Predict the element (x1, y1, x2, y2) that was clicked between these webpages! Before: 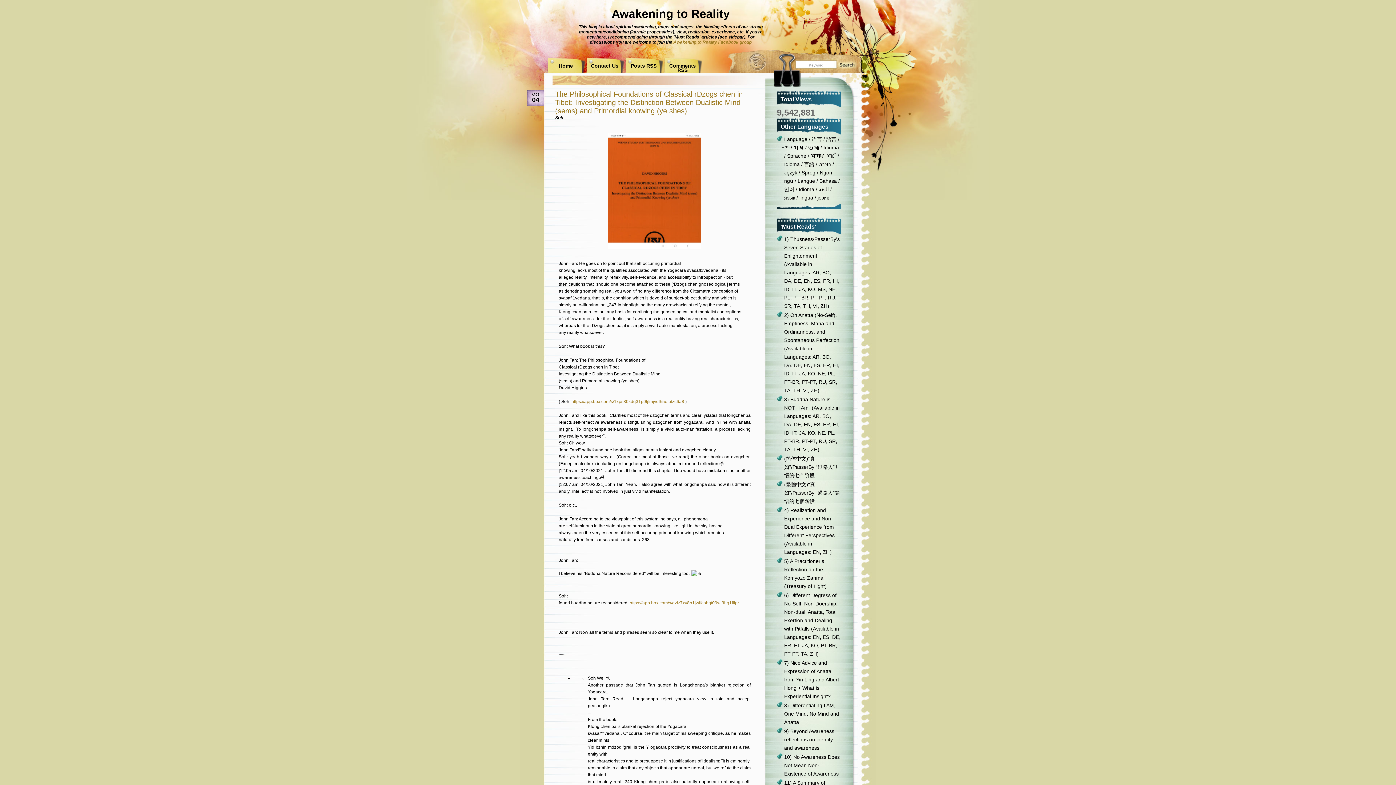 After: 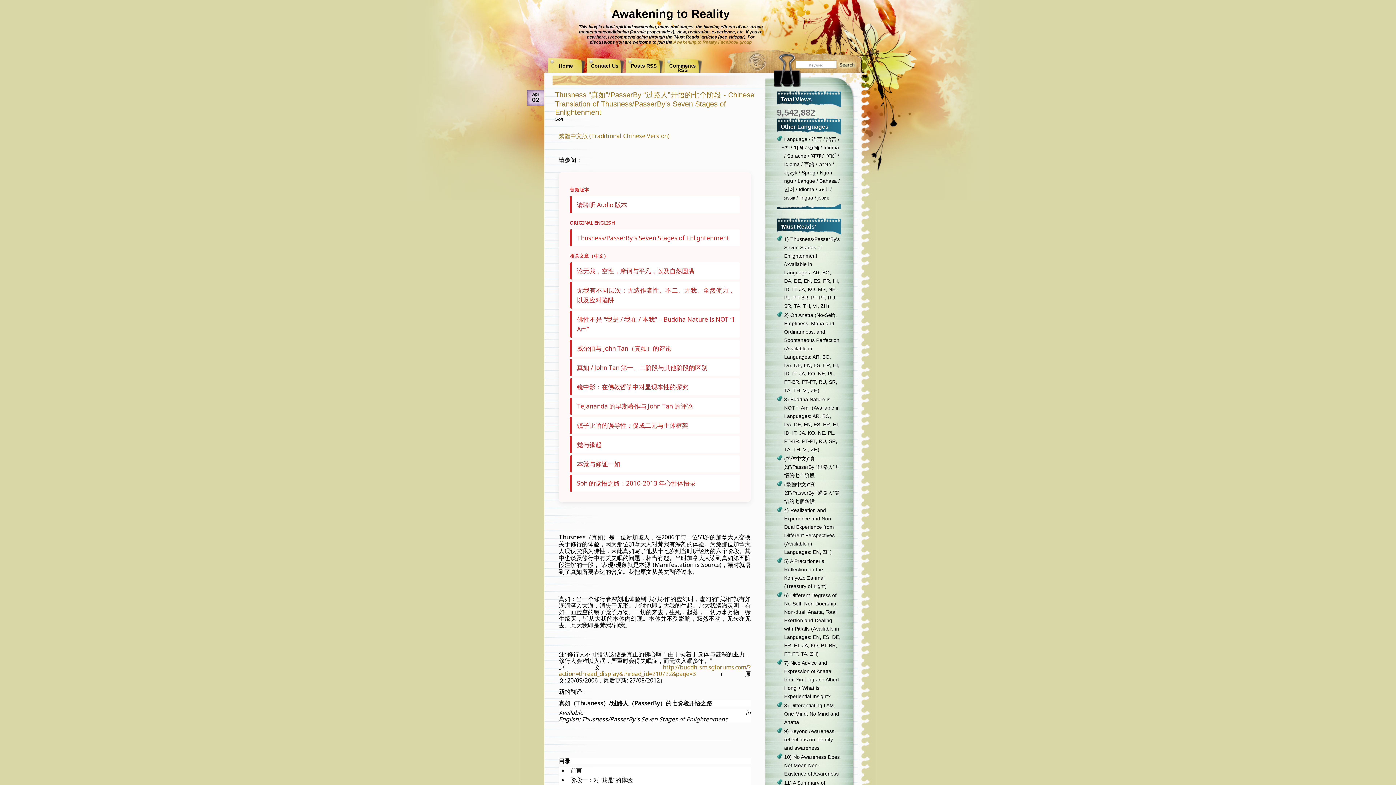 Action: label: (简体中文)“真如”/PasserBy “过路人”开悟的七个阶段 bbox: (784, 456, 840, 478)